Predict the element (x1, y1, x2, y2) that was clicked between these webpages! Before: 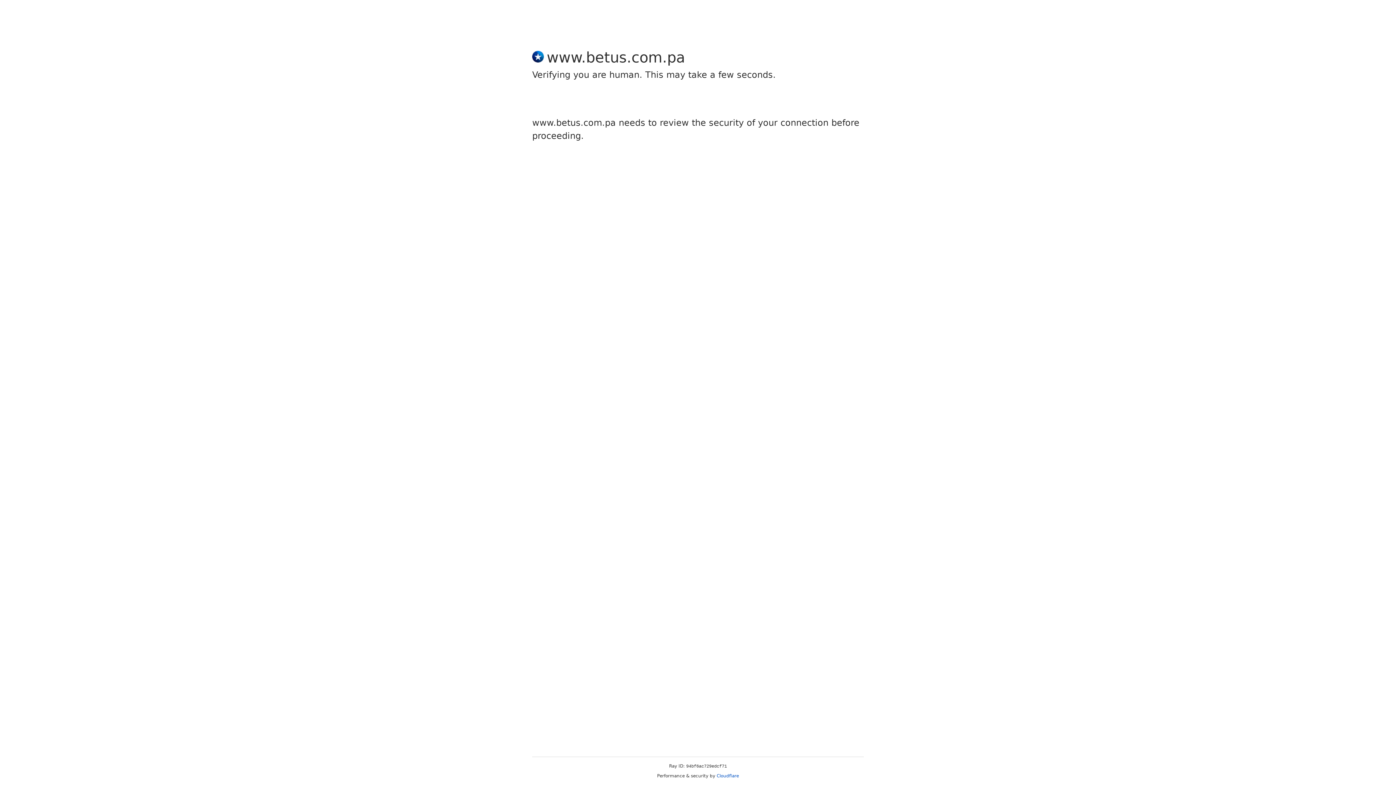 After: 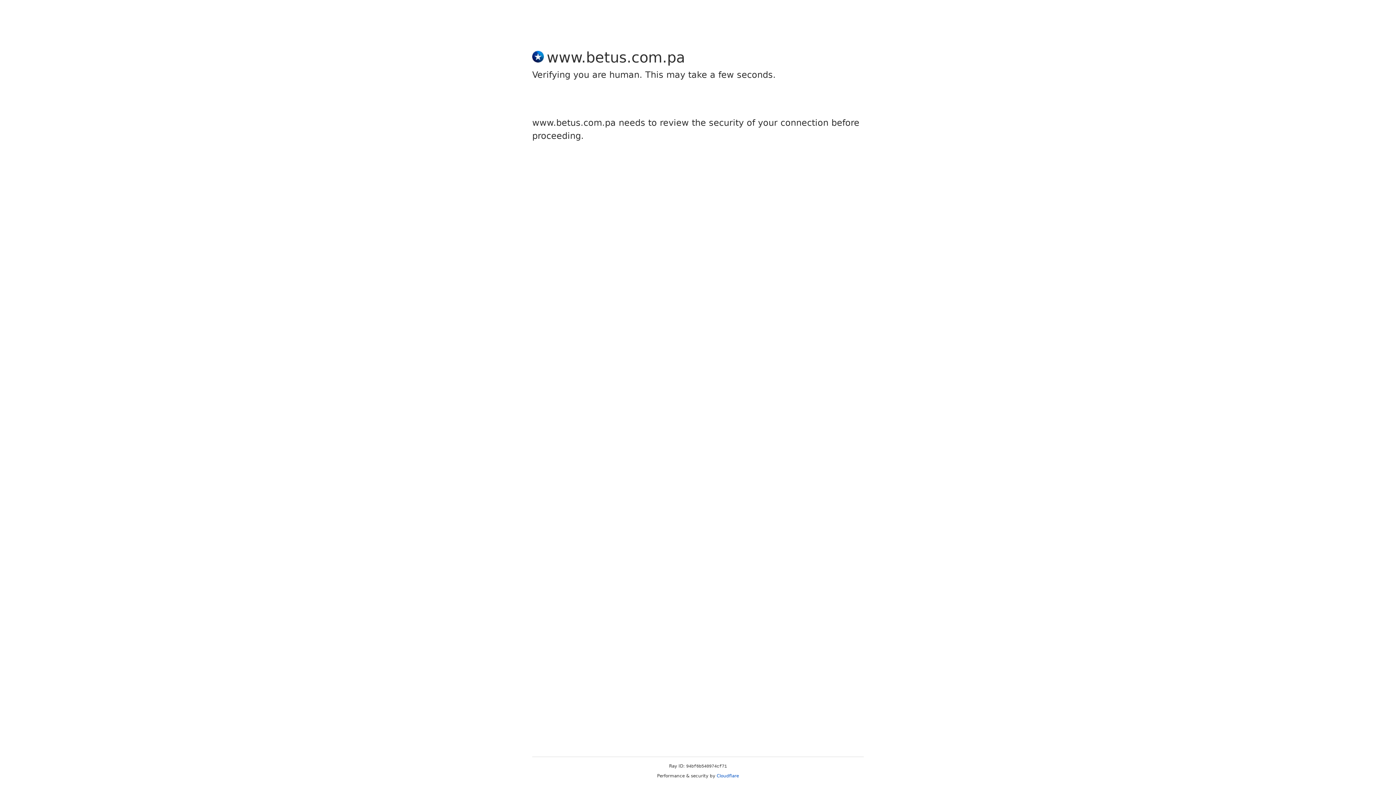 Action: label: Cloudflare bbox: (716, 773, 739, 778)